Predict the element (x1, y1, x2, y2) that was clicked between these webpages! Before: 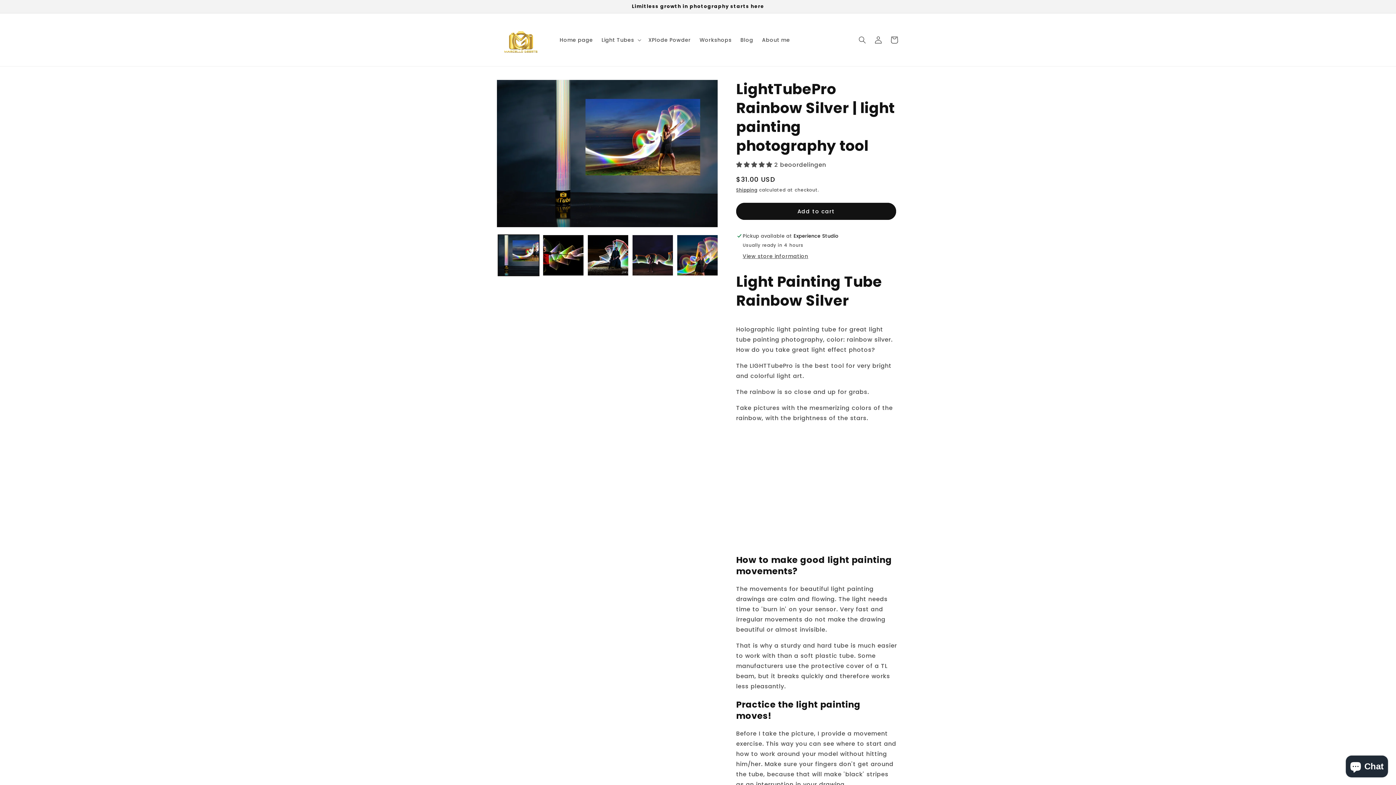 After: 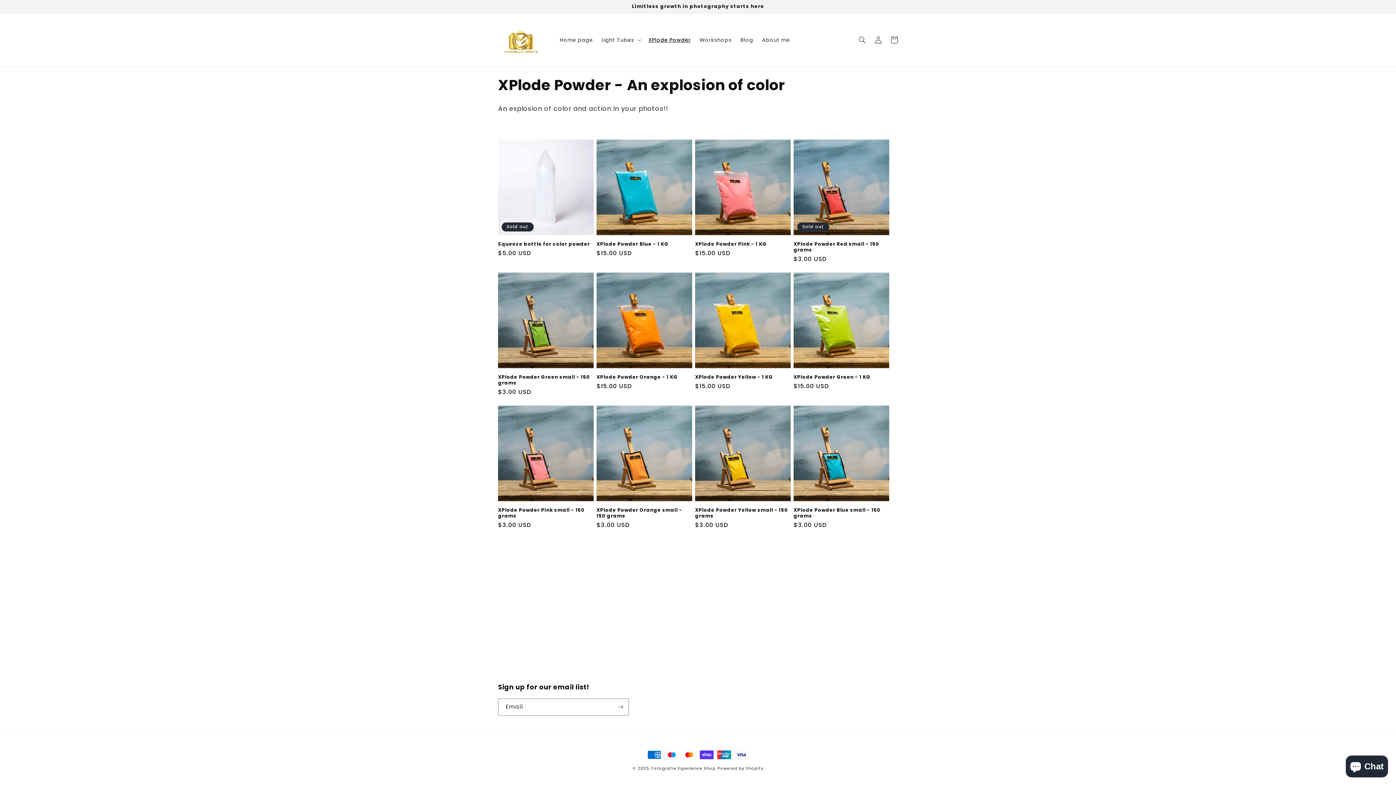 Action: bbox: (644, 32, 695, 47) label: XPlode Powder